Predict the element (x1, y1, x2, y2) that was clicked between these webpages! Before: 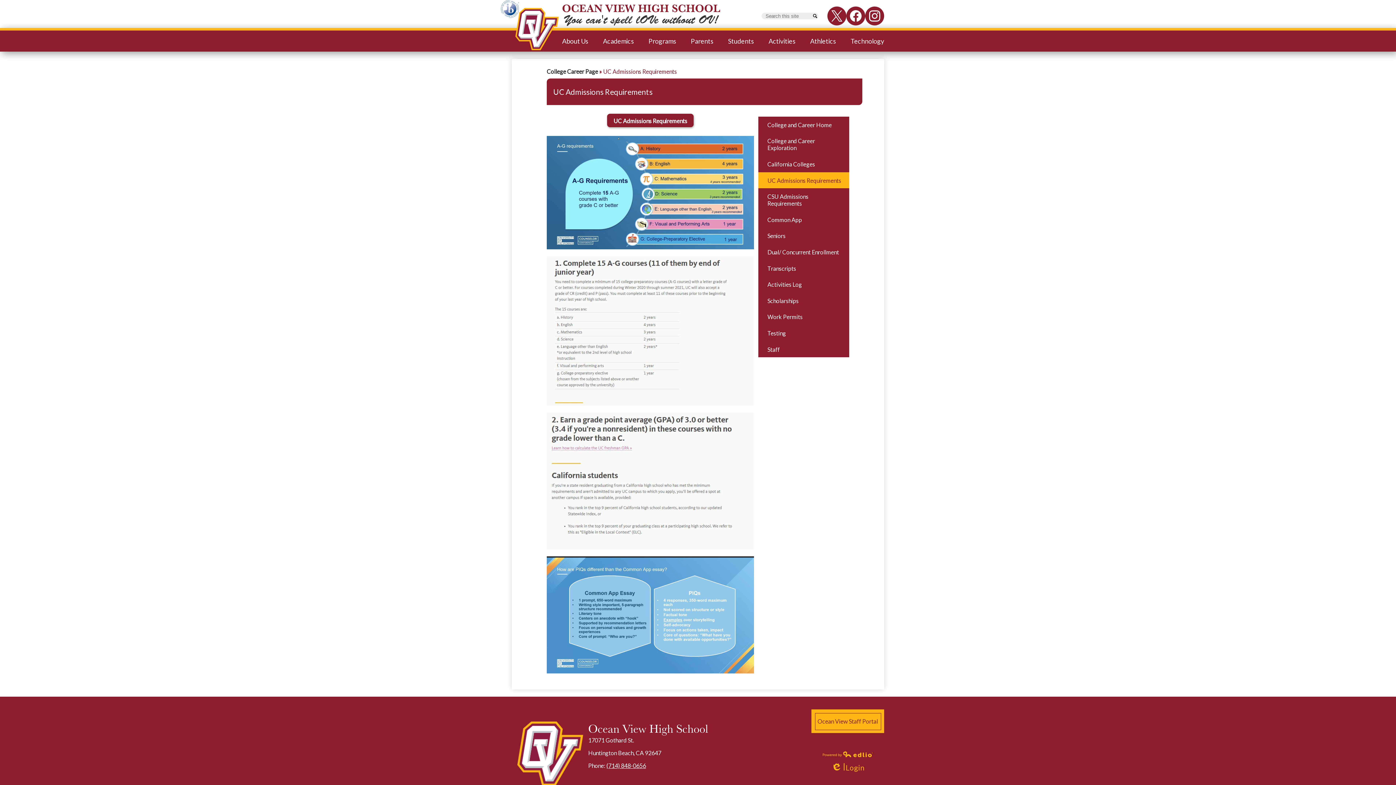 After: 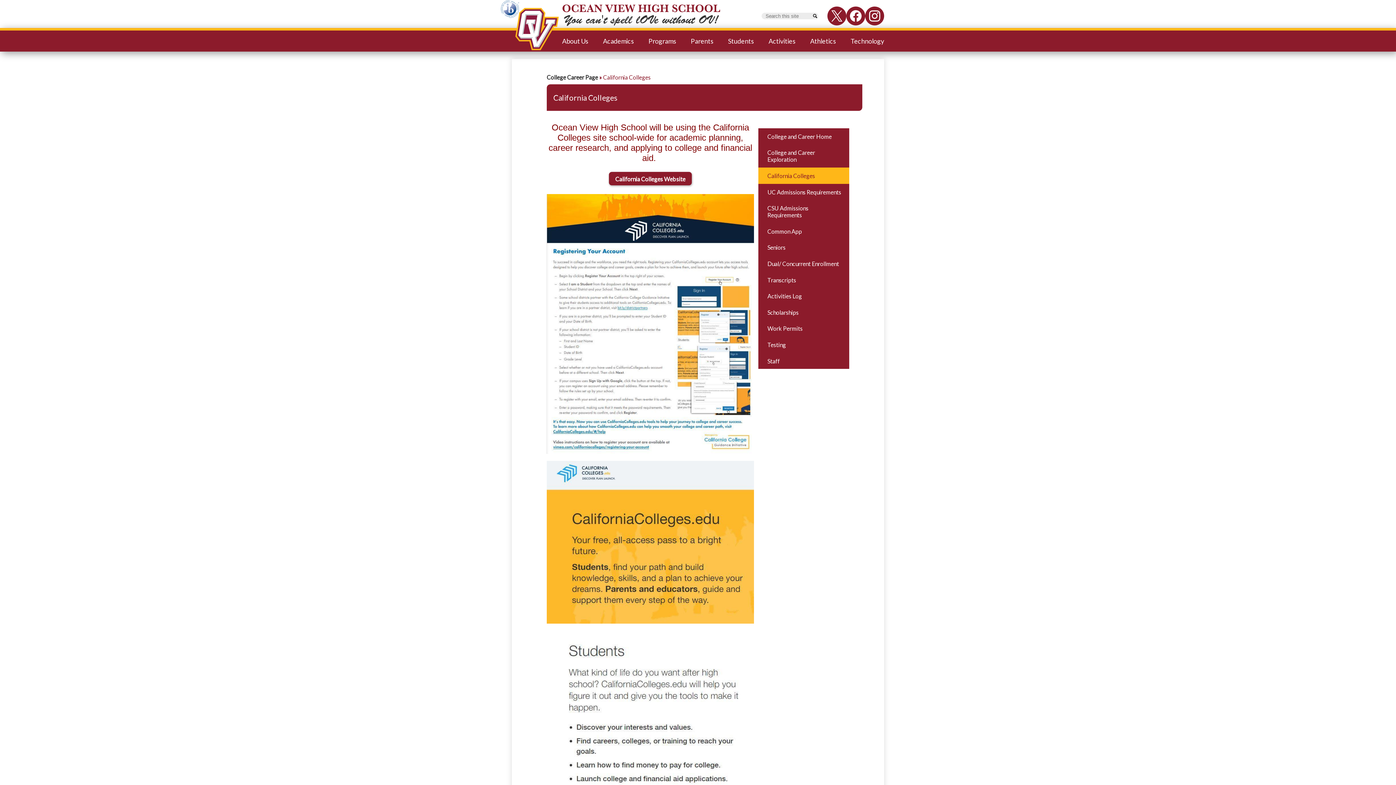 Action: bbox: (758, 156, 849, 172) label: California Colleges